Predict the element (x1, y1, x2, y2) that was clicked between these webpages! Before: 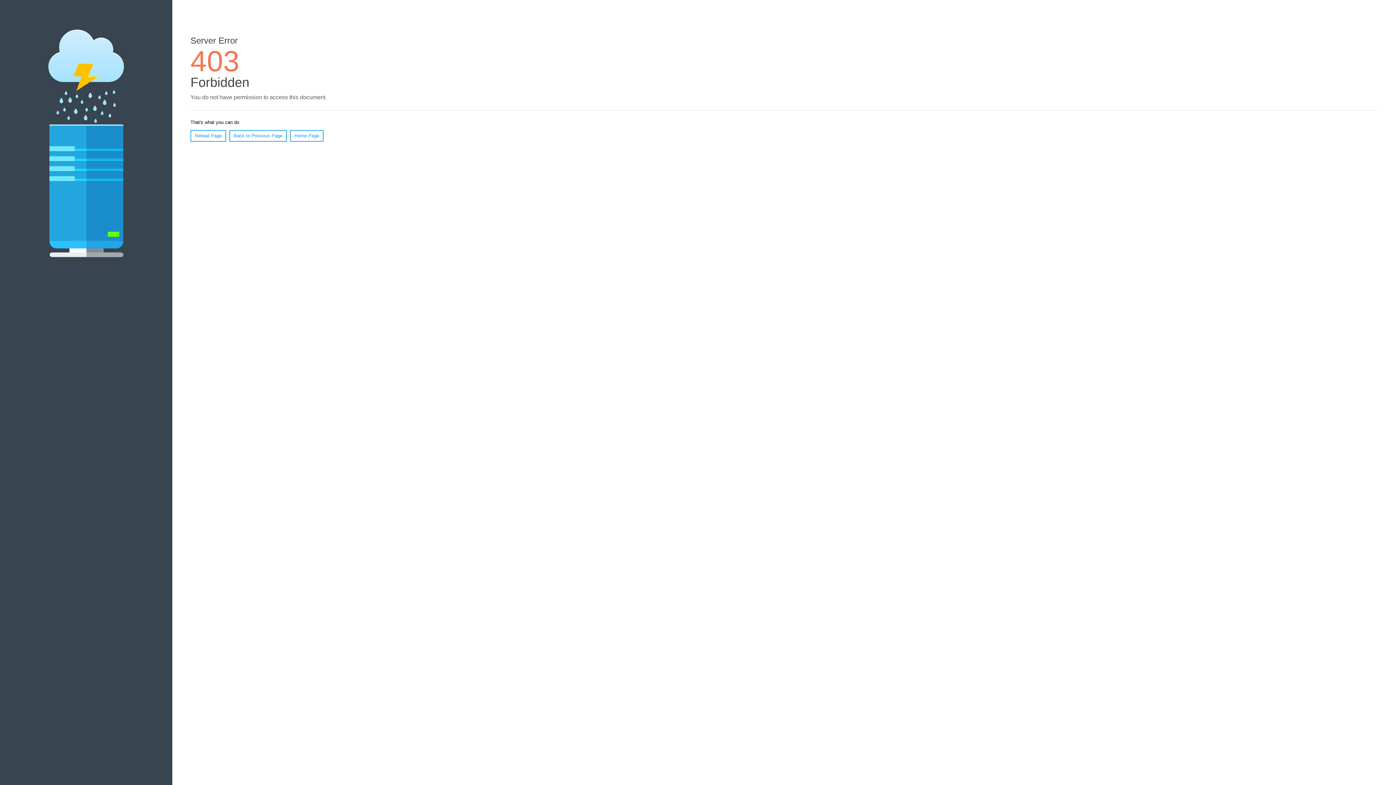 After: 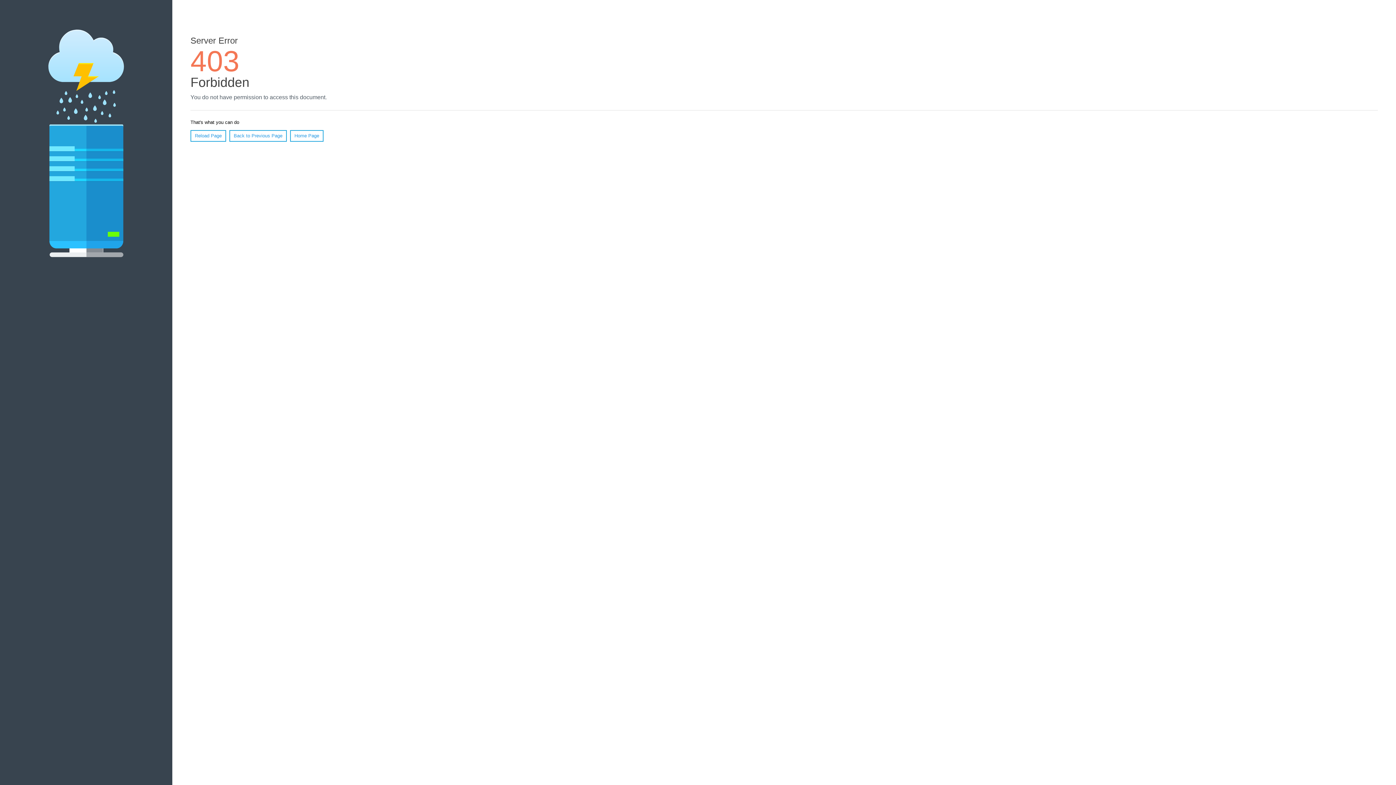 Action: label: Reload Page bbox: (190, 130, 226, 141)